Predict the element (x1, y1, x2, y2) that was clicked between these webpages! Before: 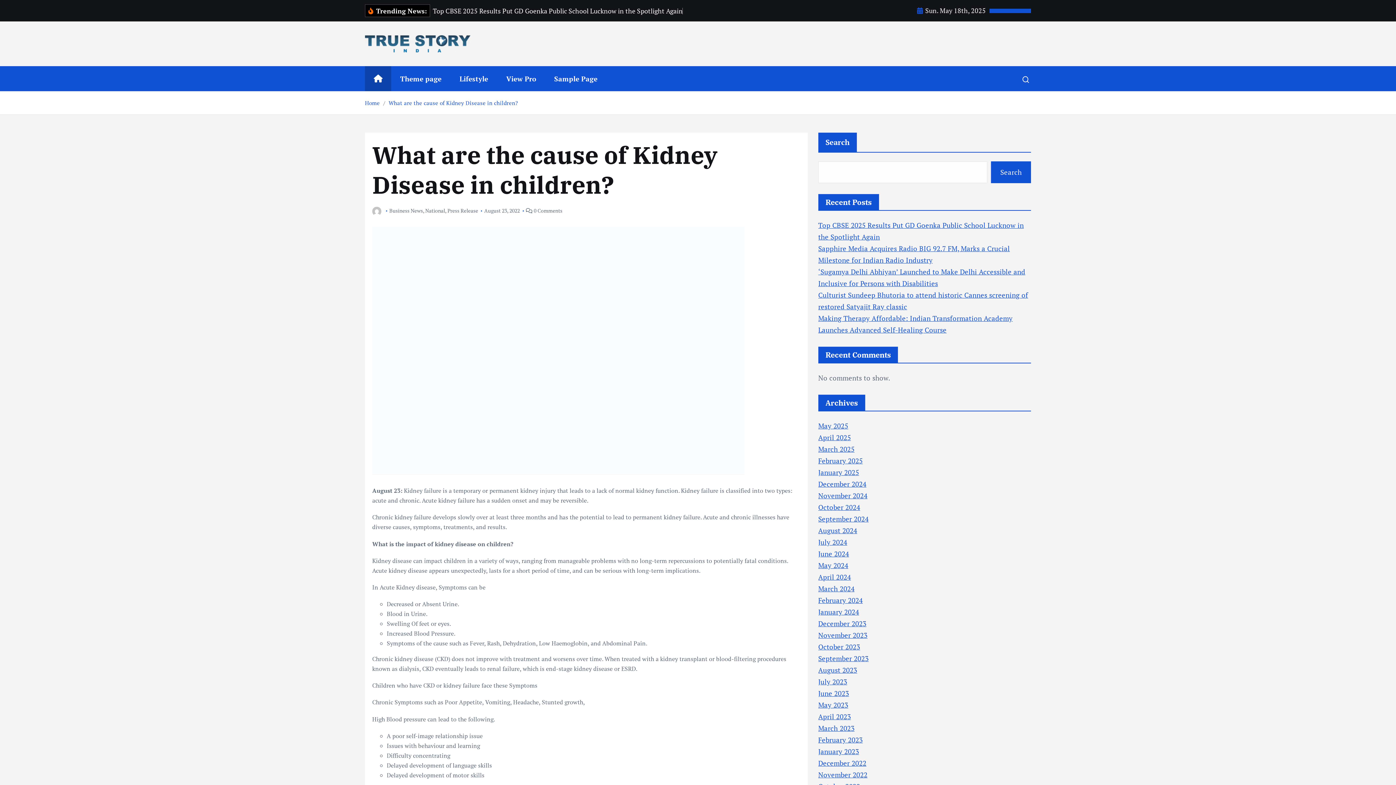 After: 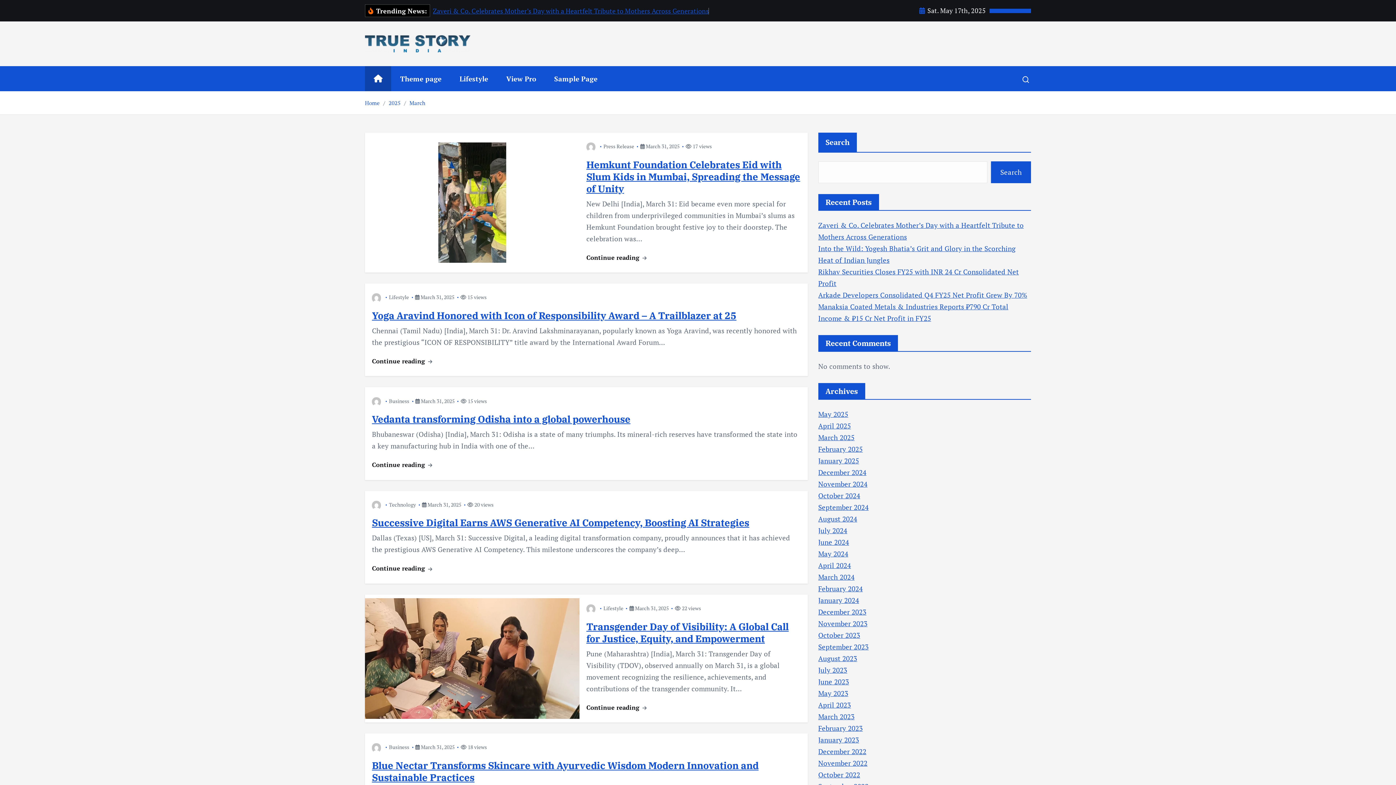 Action: label: March 2025 bbox: (818, 444, 854, 453)